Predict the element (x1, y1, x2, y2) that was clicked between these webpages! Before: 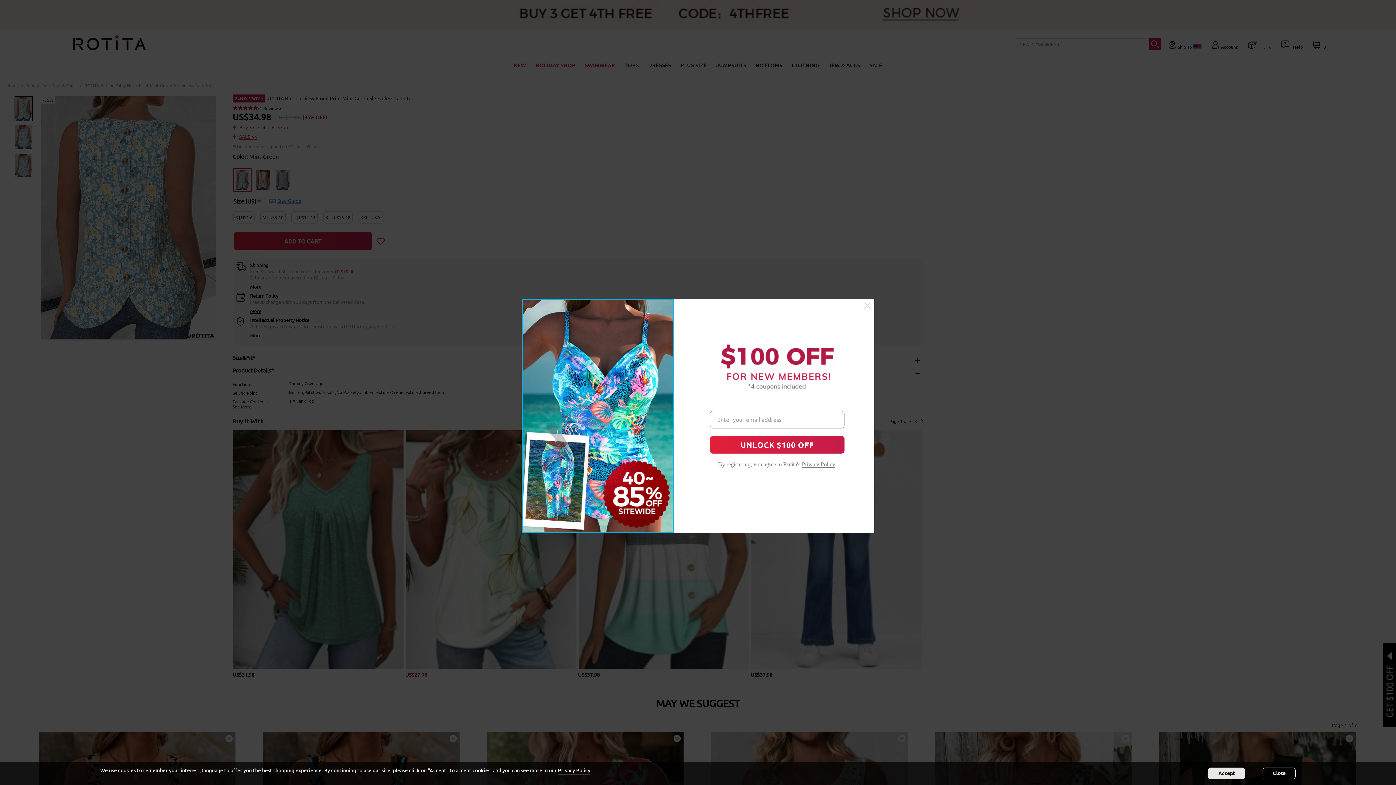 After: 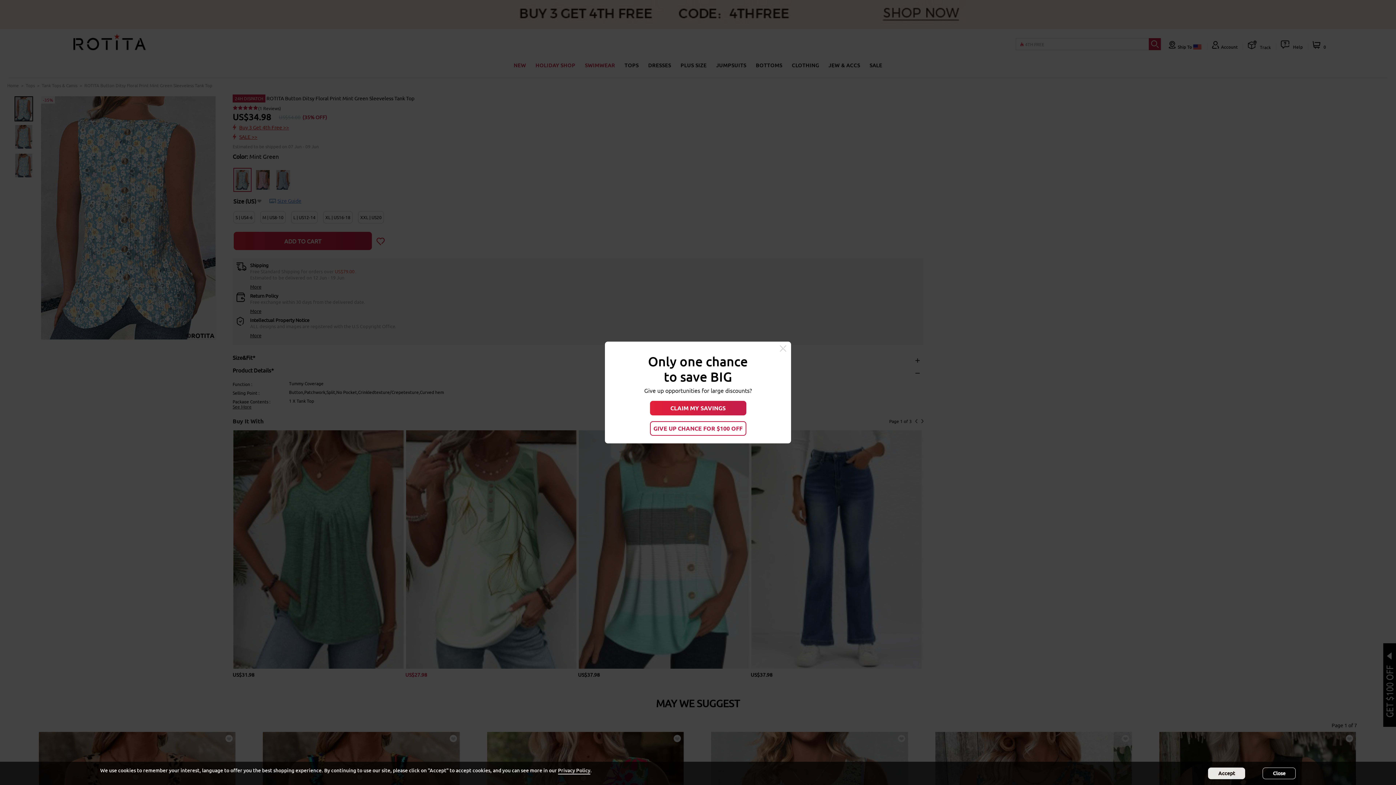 Action: bbox: (864, 302, 870, 309)